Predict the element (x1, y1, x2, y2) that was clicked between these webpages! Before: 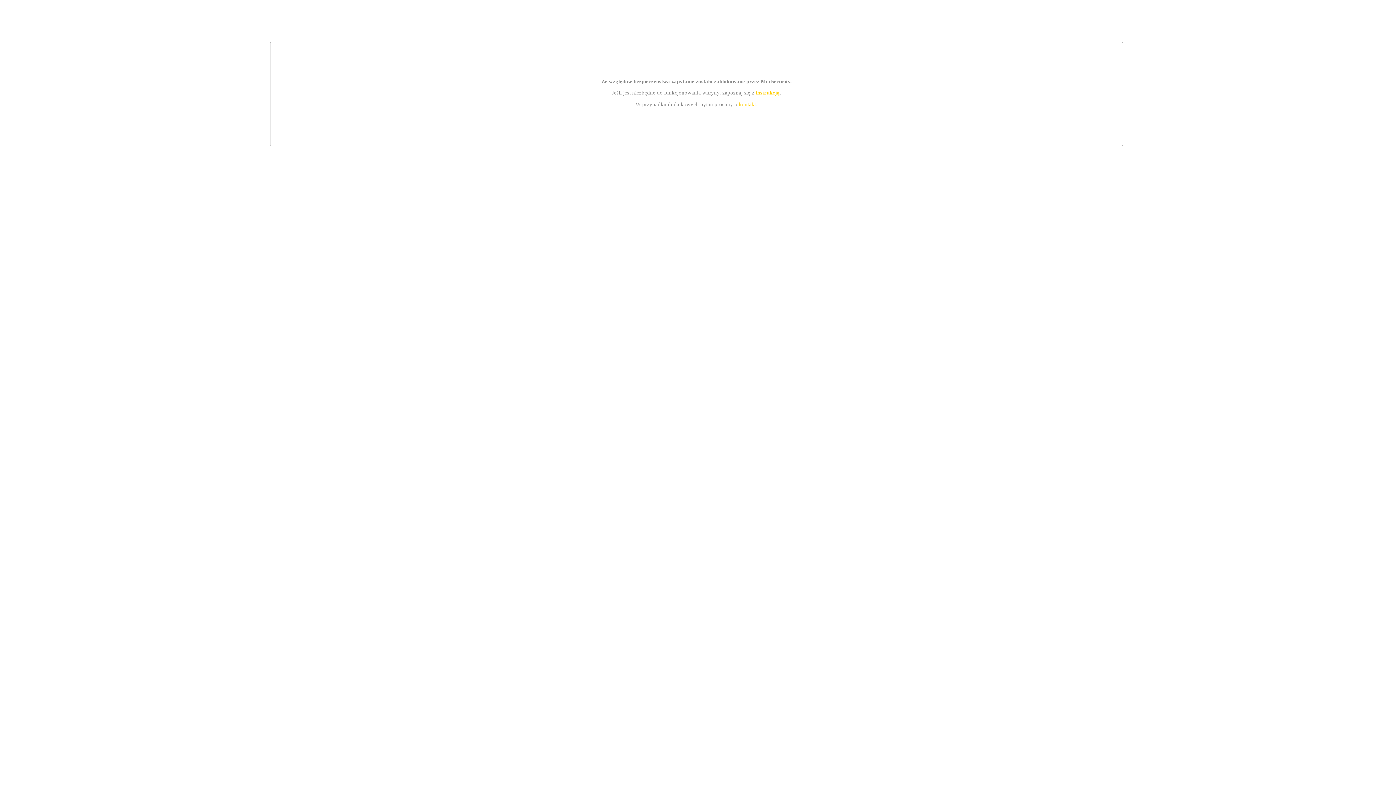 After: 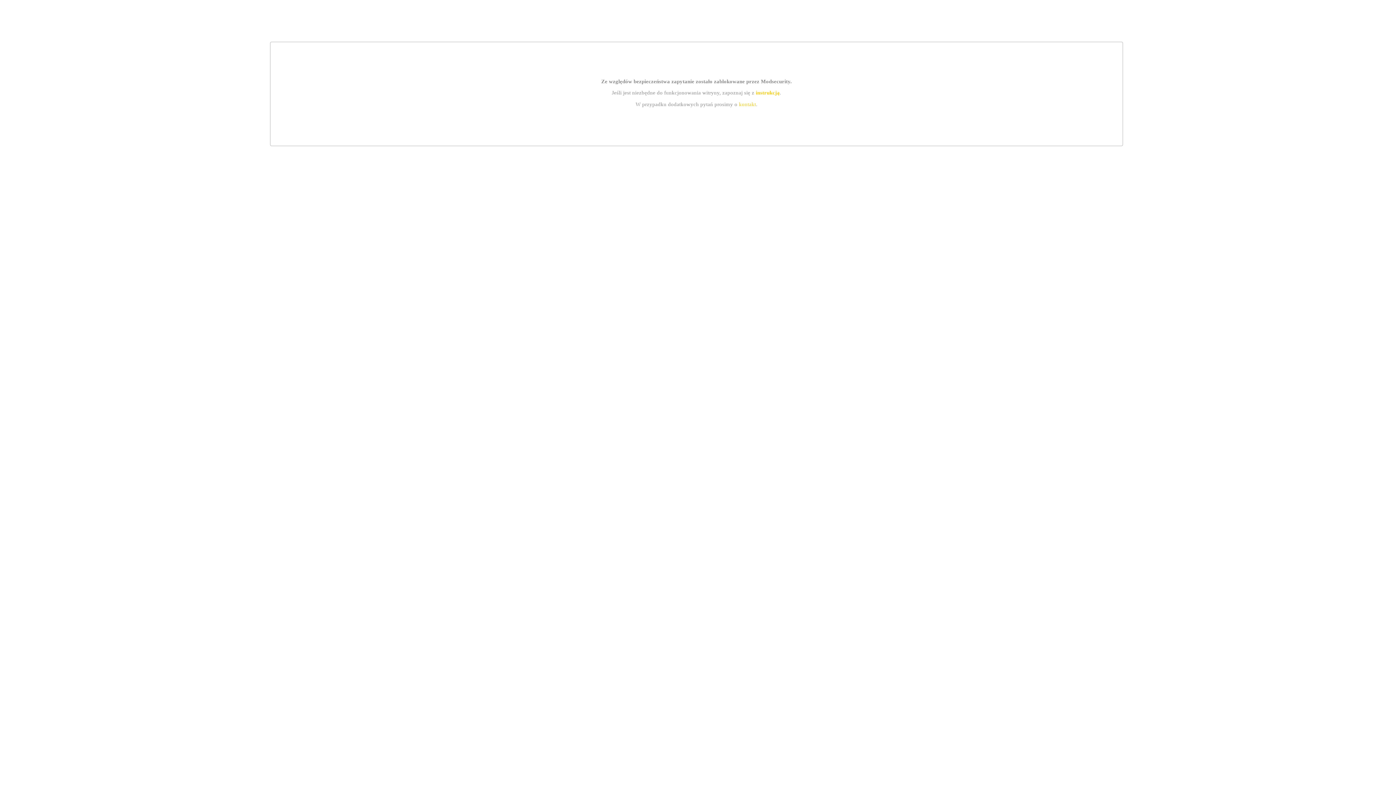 Action: bbox: (739, 101, 756, 107) label: kontakt